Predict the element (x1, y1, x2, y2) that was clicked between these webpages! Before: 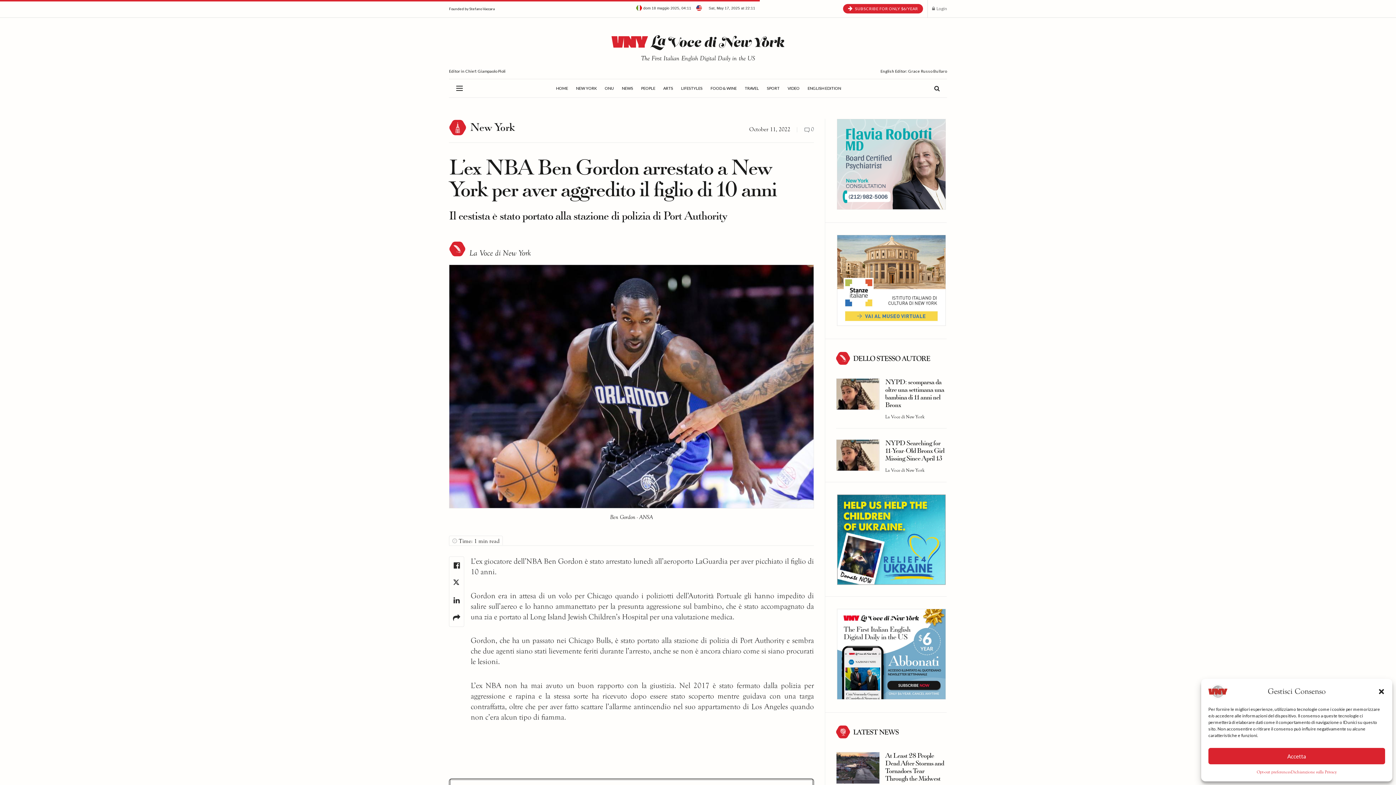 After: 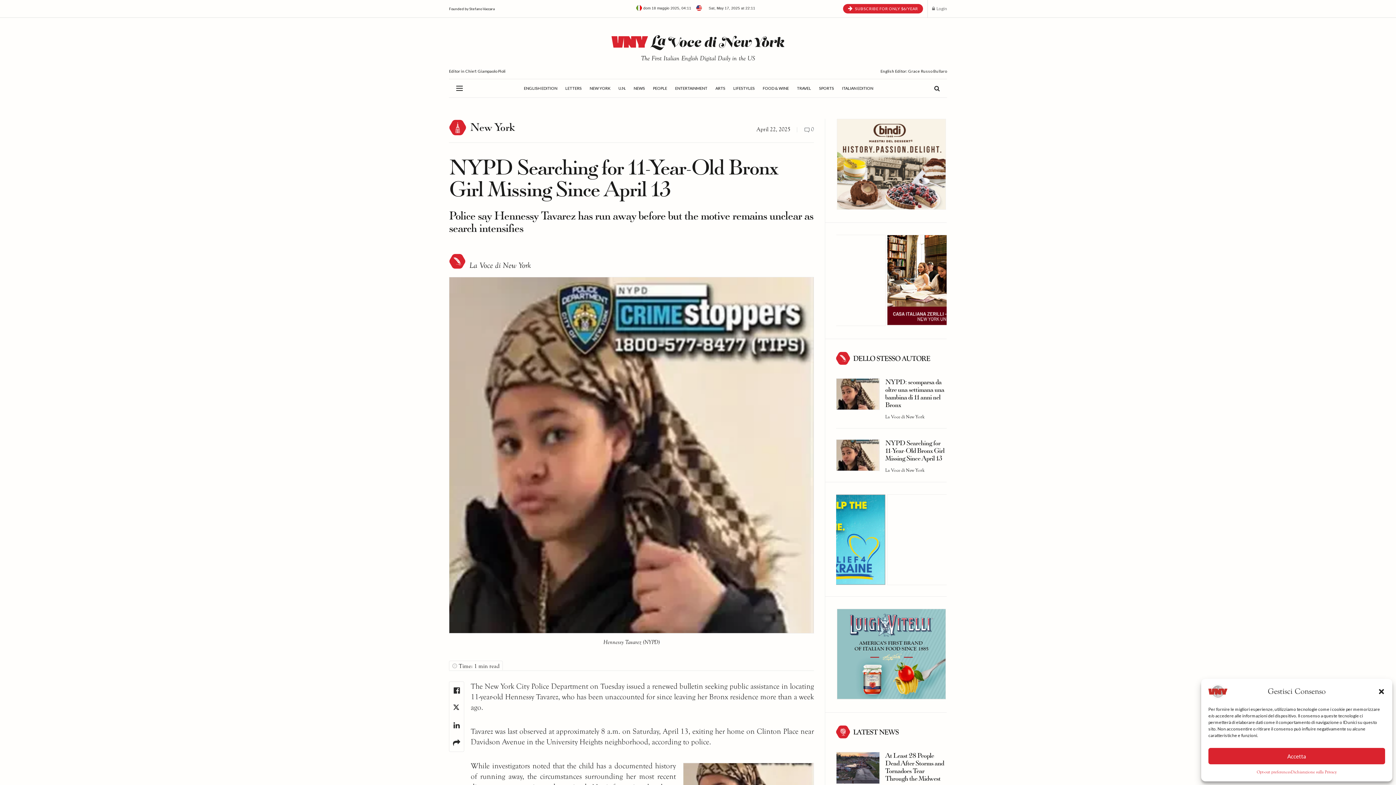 Action: label: NYPD Searching for 11-Year-Old Bronx Girl Missing Since April 13 bbox: (885, 439, 944, 462)